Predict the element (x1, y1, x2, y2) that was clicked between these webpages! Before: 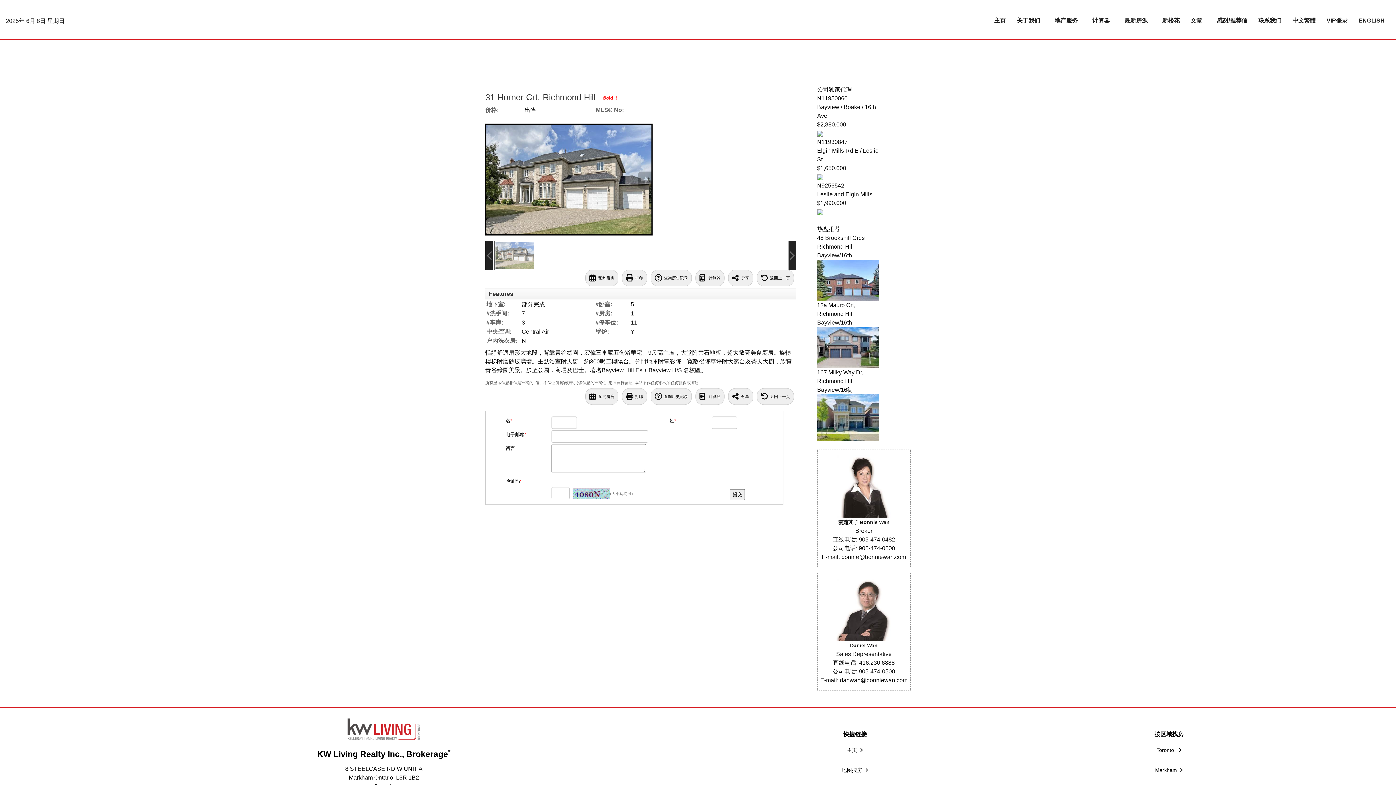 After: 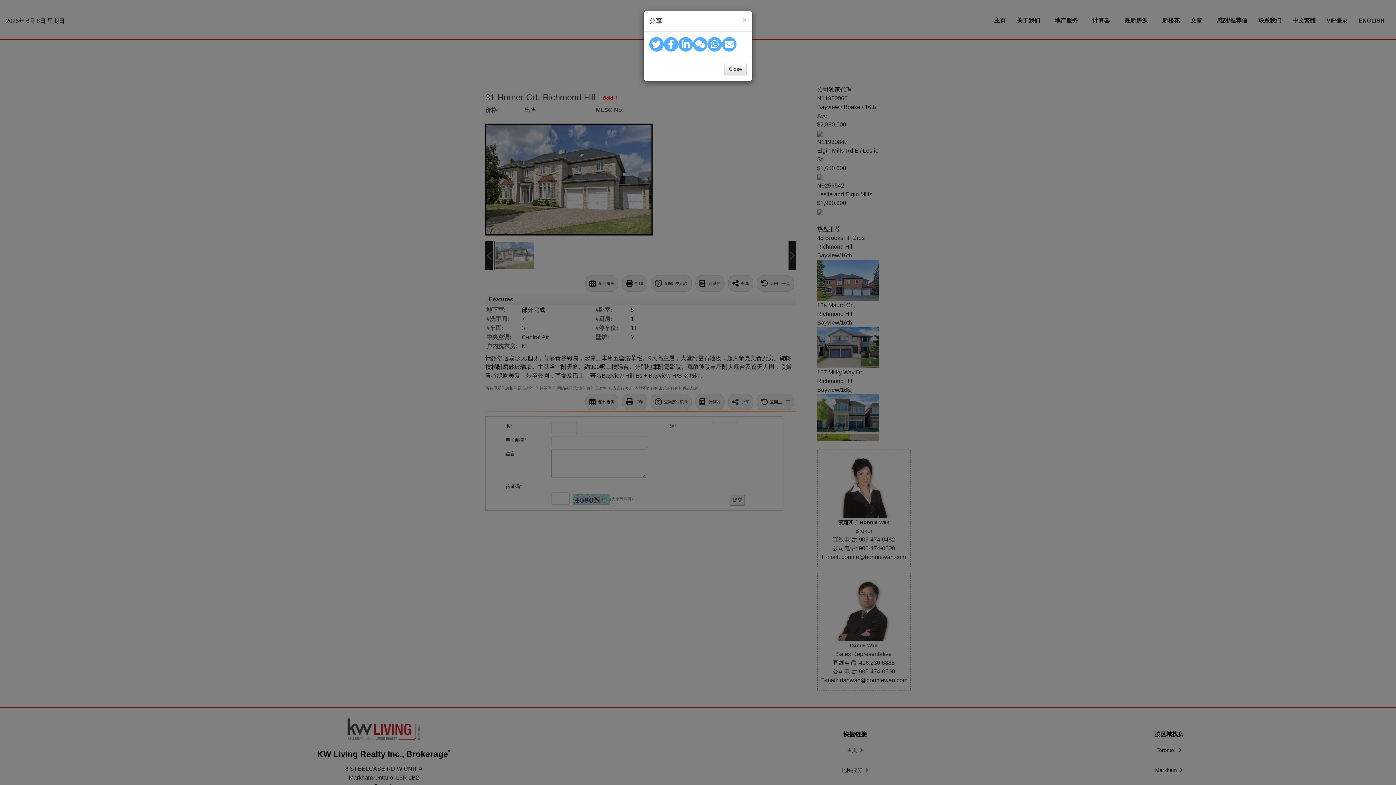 Action: label: 分享 bbox: (728, 388, 753, 405)